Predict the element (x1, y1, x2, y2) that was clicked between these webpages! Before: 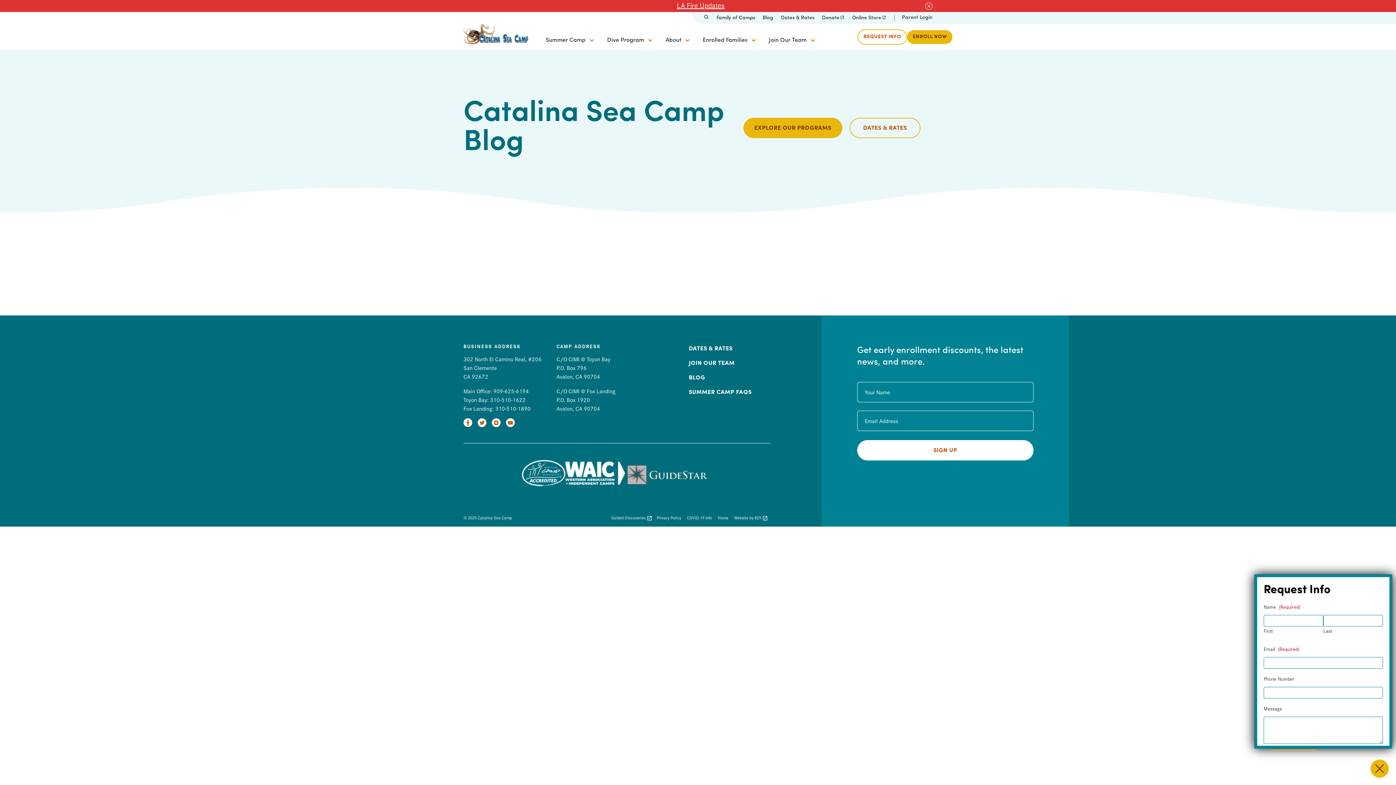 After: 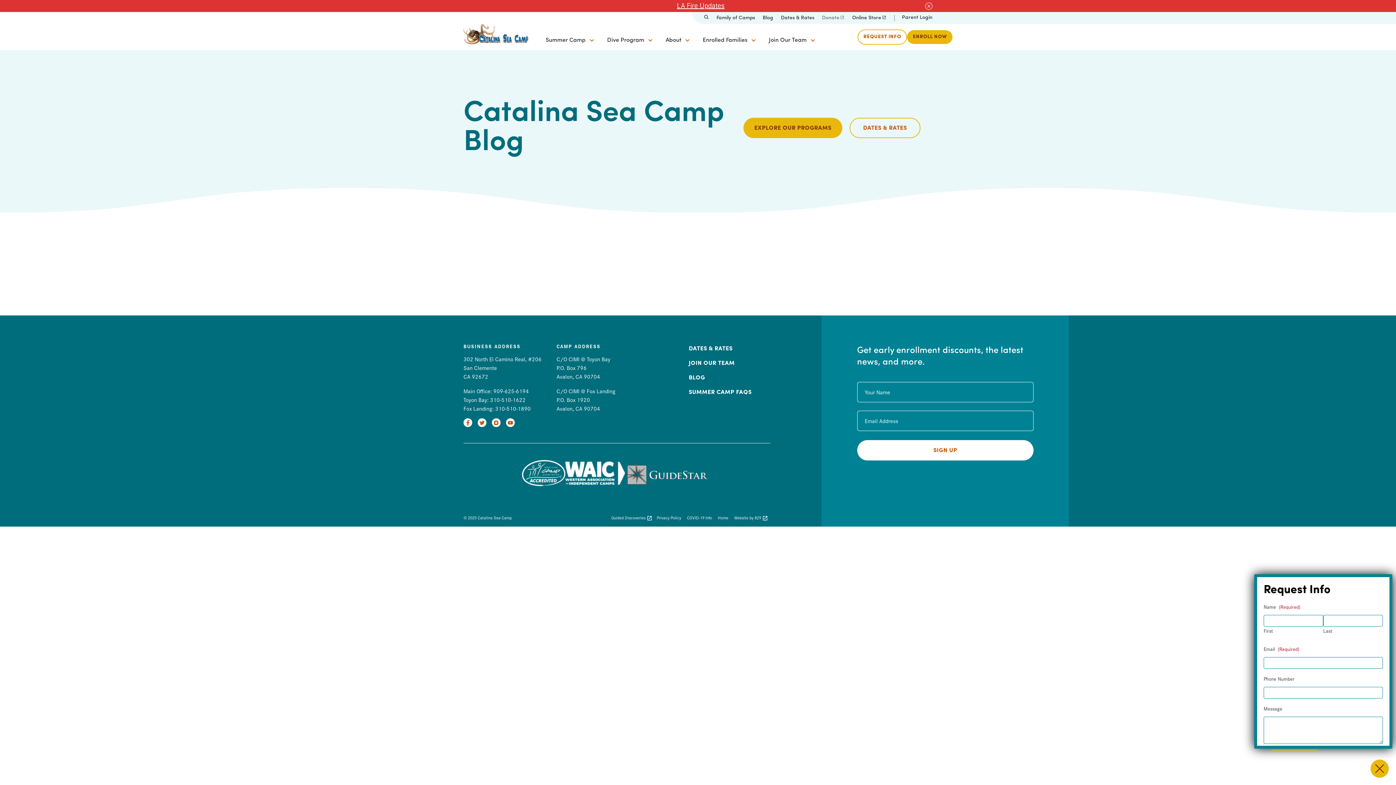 Action: label: Donate bbox: (822, 15, 844, 20)